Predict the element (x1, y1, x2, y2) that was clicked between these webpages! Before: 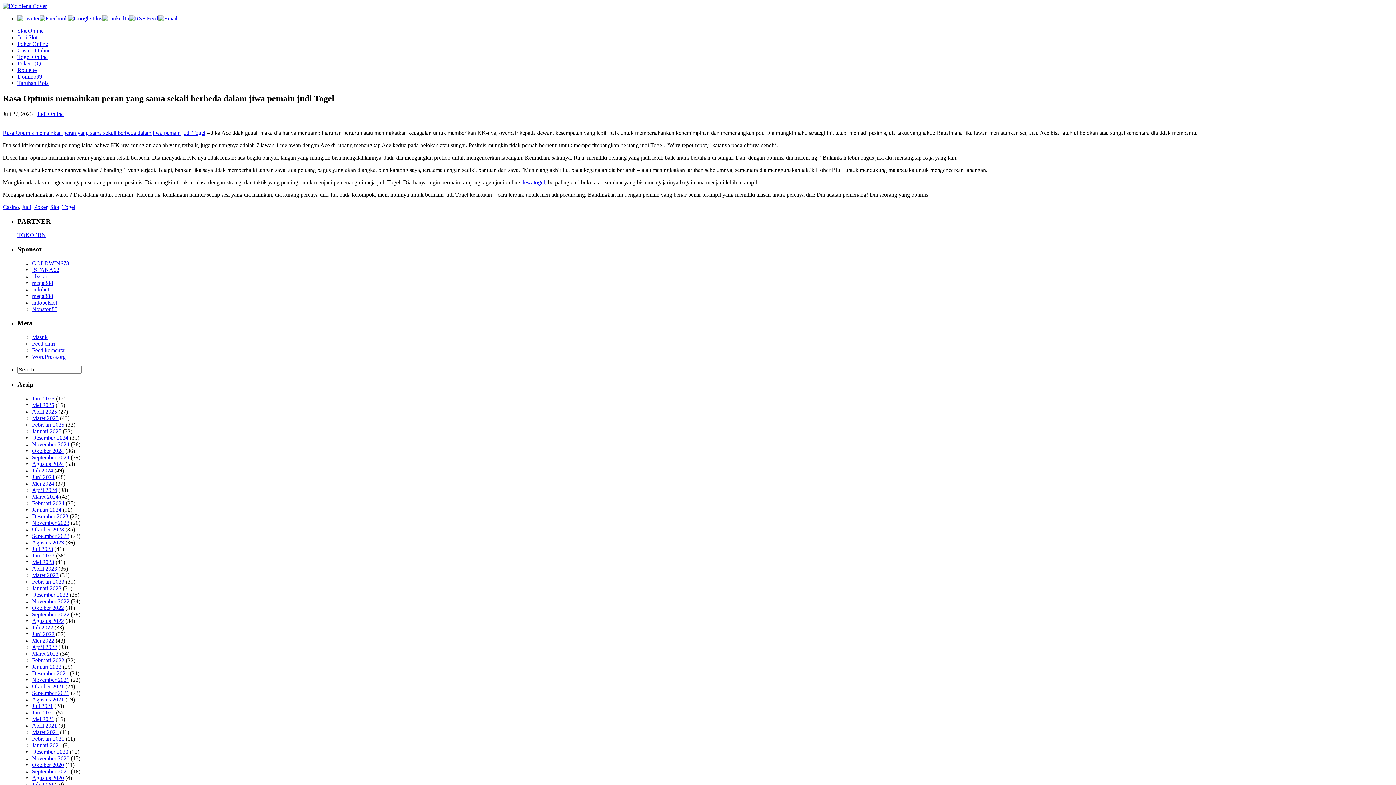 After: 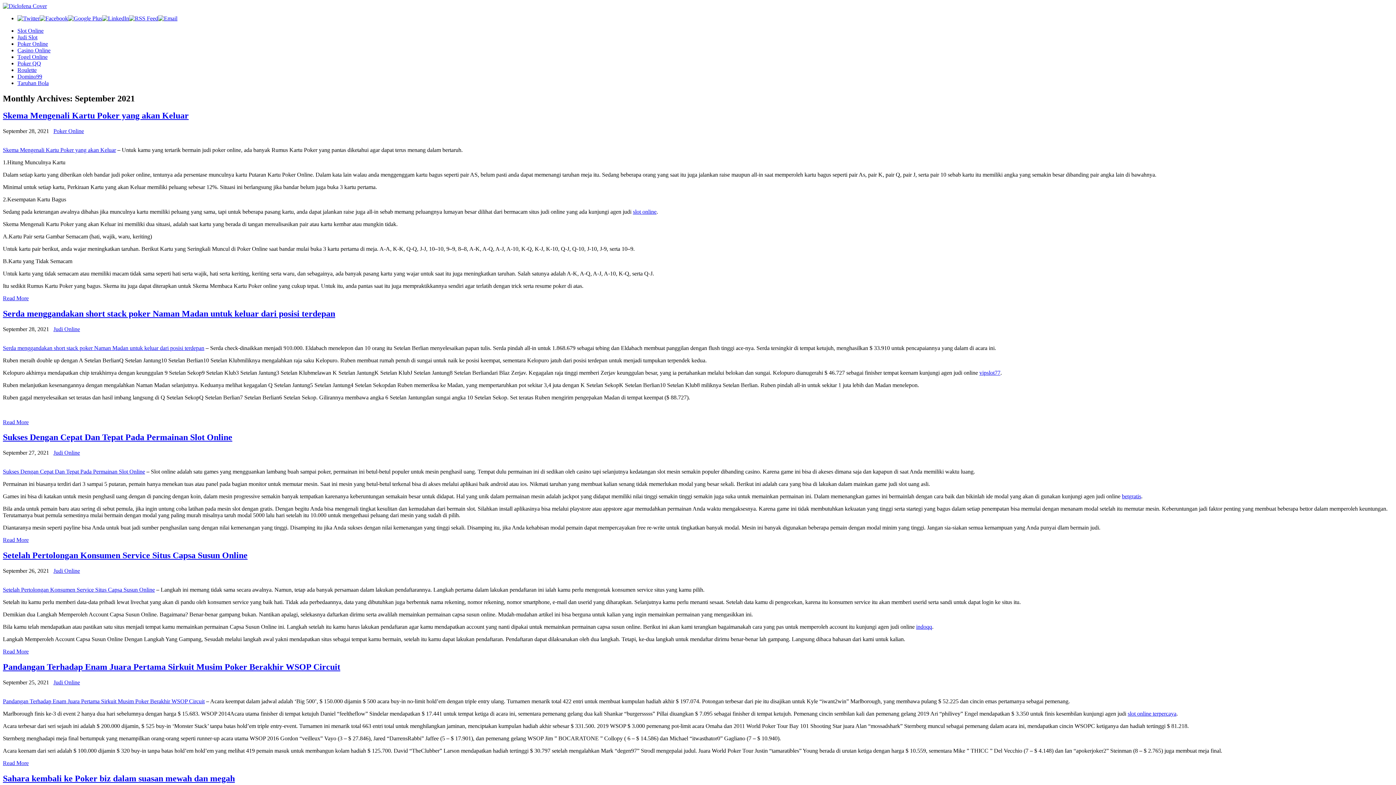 Action: bbox: (32, 690, 69, 696) label: September 2021